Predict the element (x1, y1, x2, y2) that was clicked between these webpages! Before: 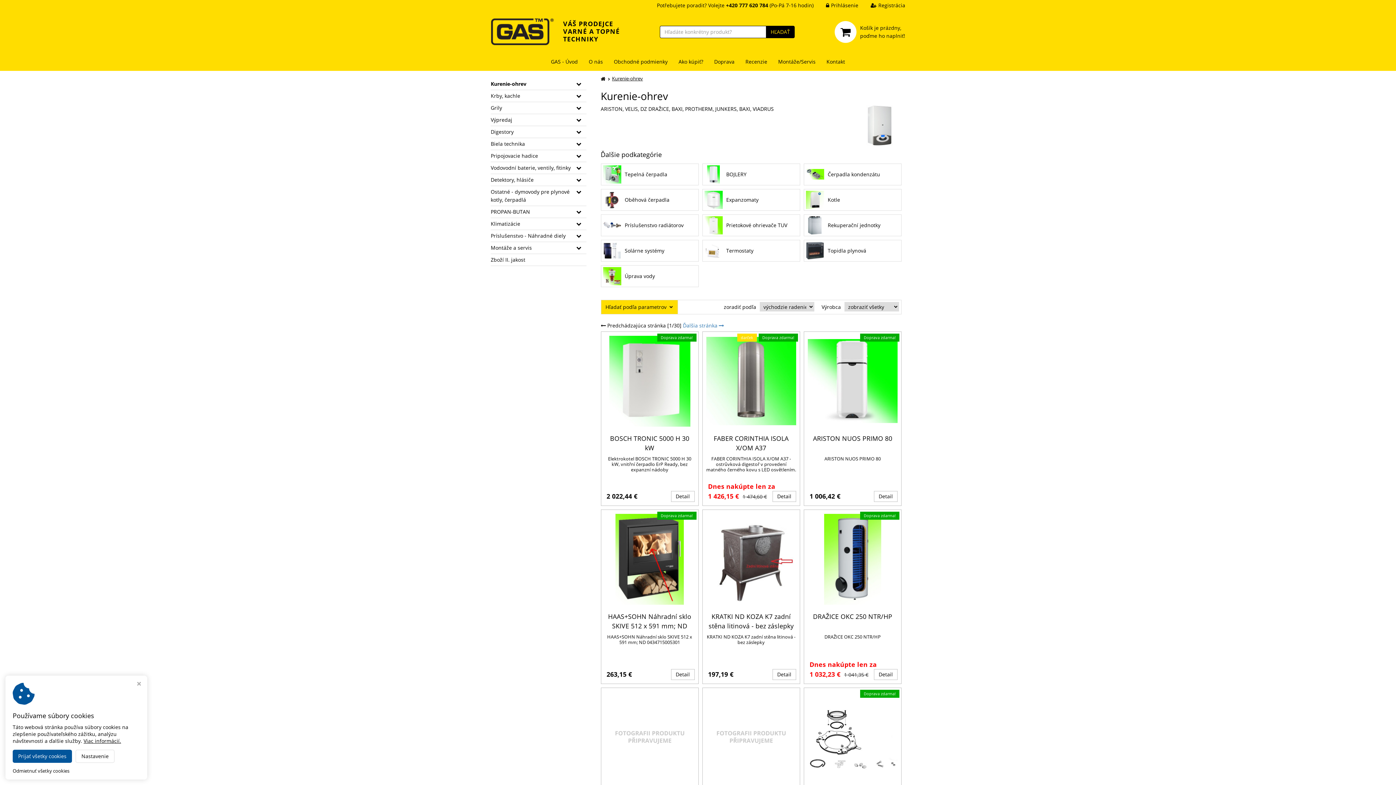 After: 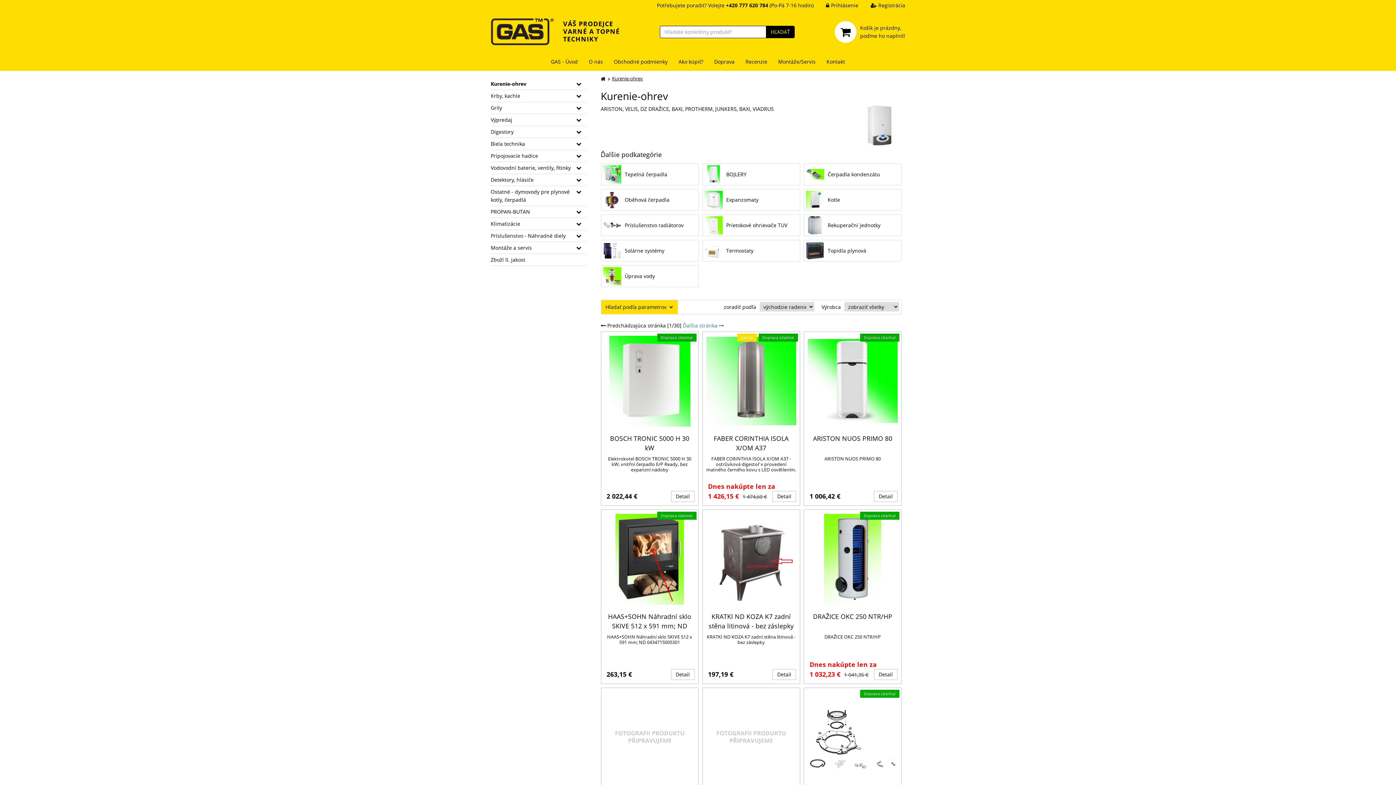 Action: bbox: (134, 679, 143, 690)